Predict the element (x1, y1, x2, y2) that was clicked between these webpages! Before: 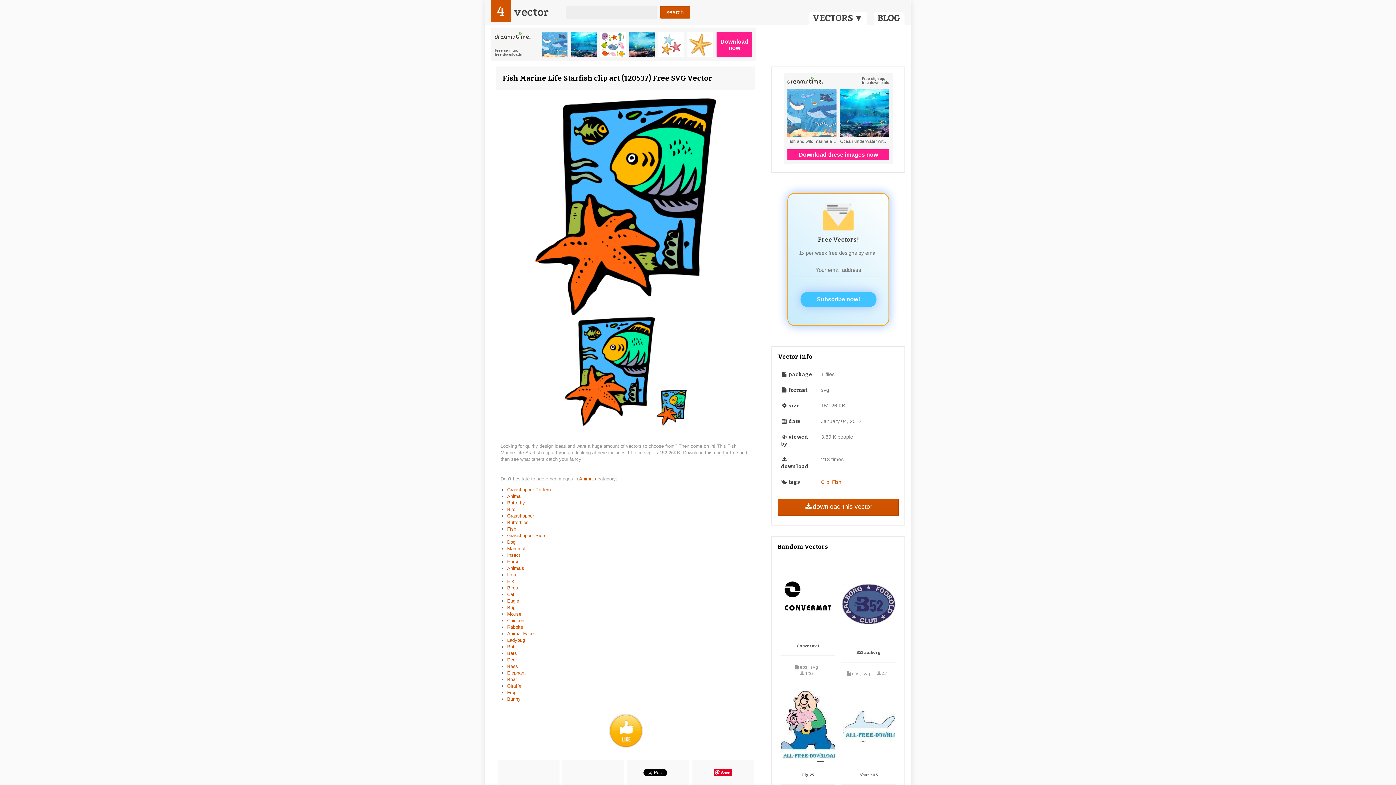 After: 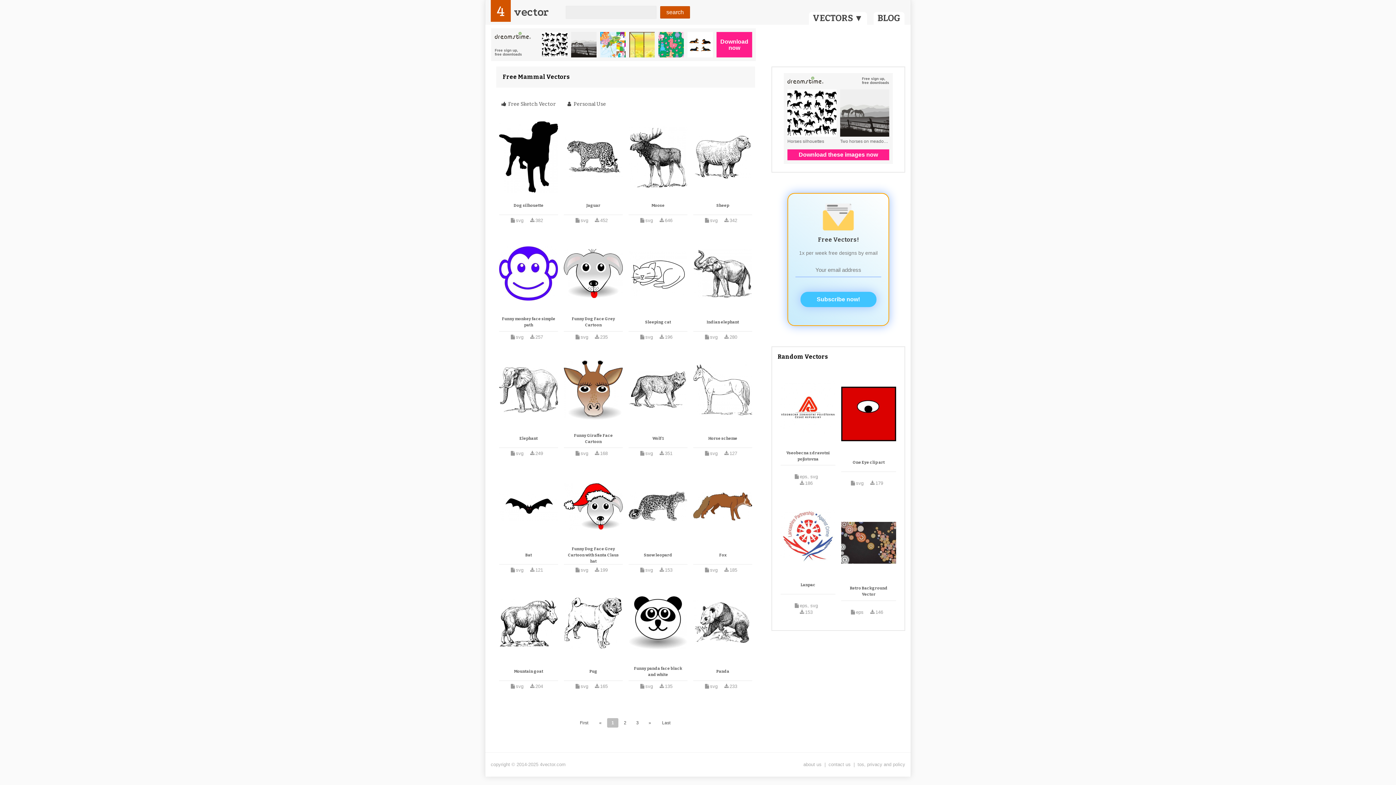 Action: label: Mammal bbox: (507, 546, 525, 551)